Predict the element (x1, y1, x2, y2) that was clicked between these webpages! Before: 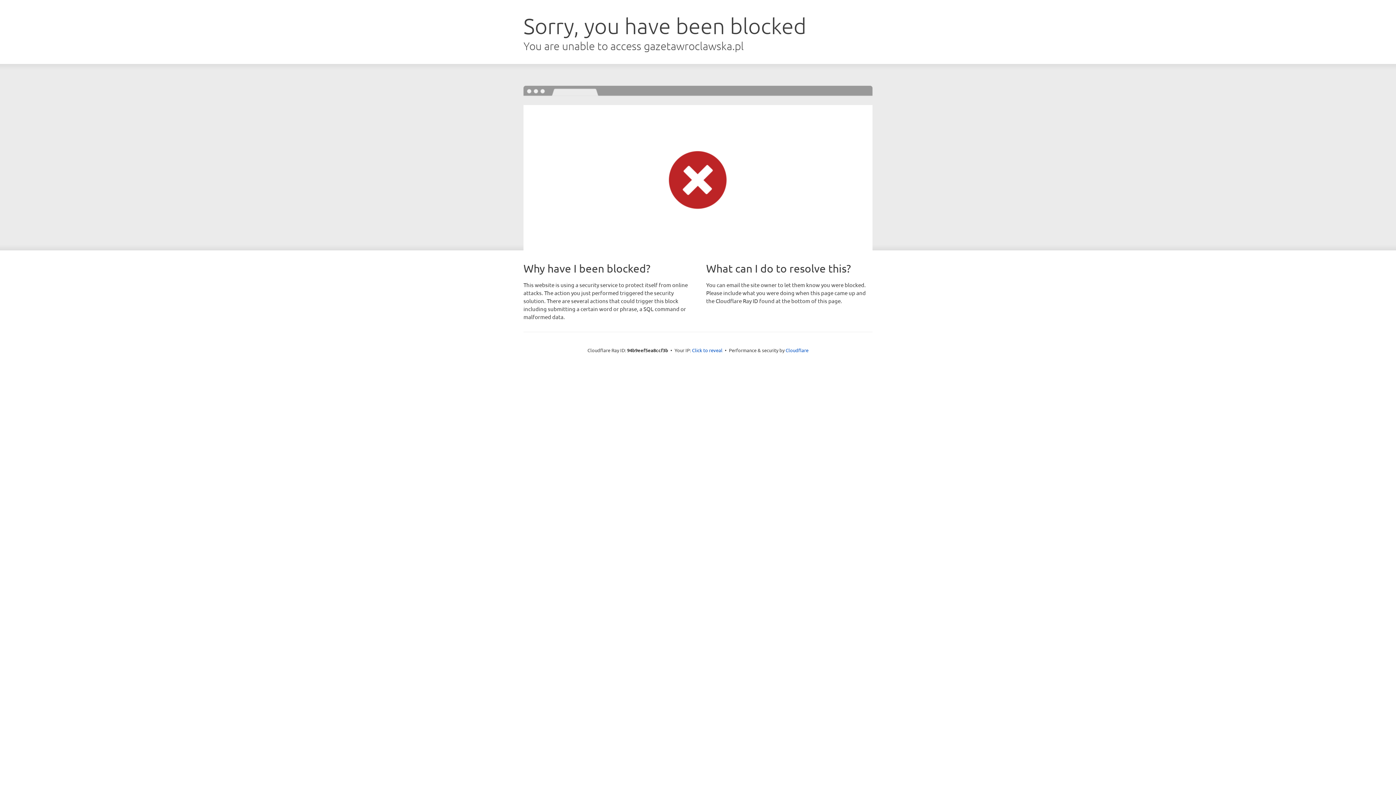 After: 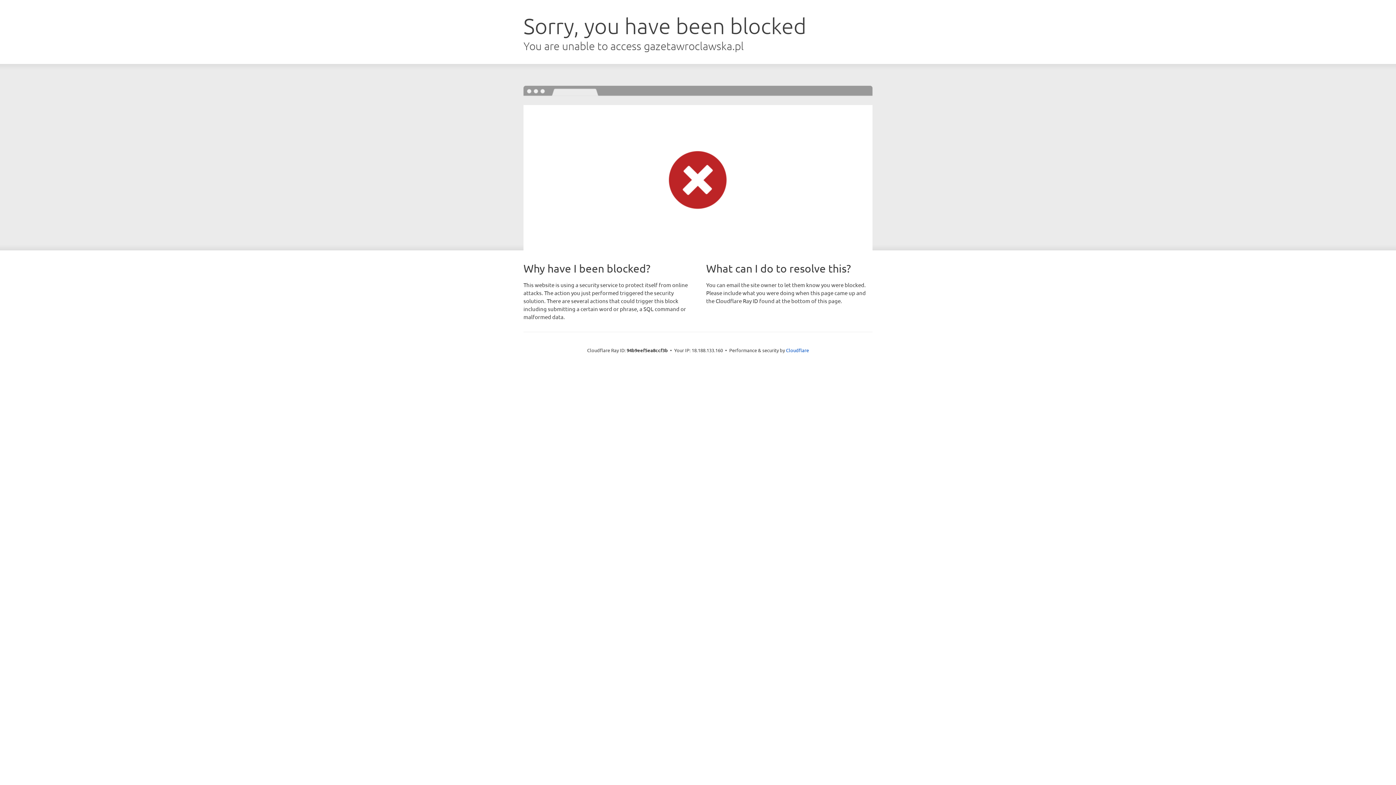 Action: bbox: (692, 346, 722, 353) label: Click to reveal